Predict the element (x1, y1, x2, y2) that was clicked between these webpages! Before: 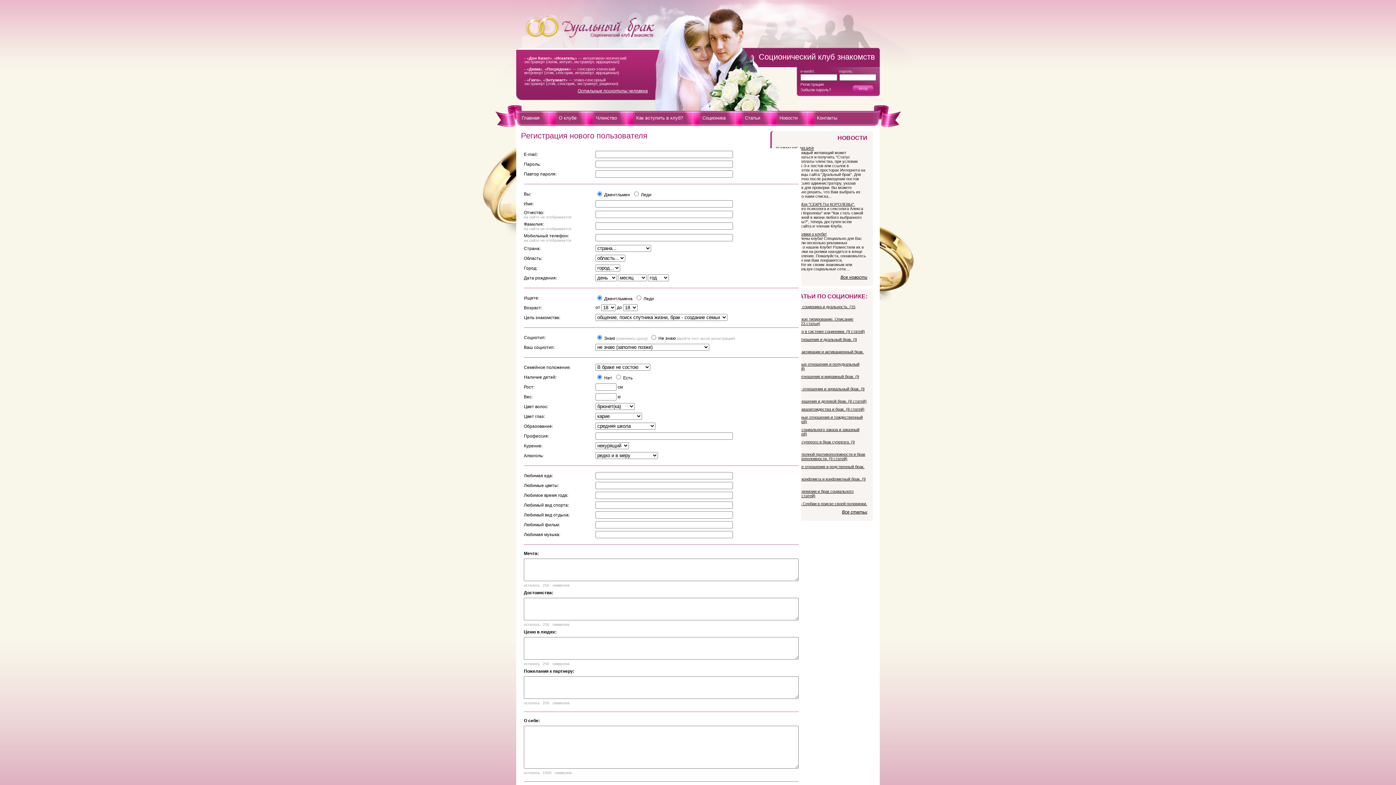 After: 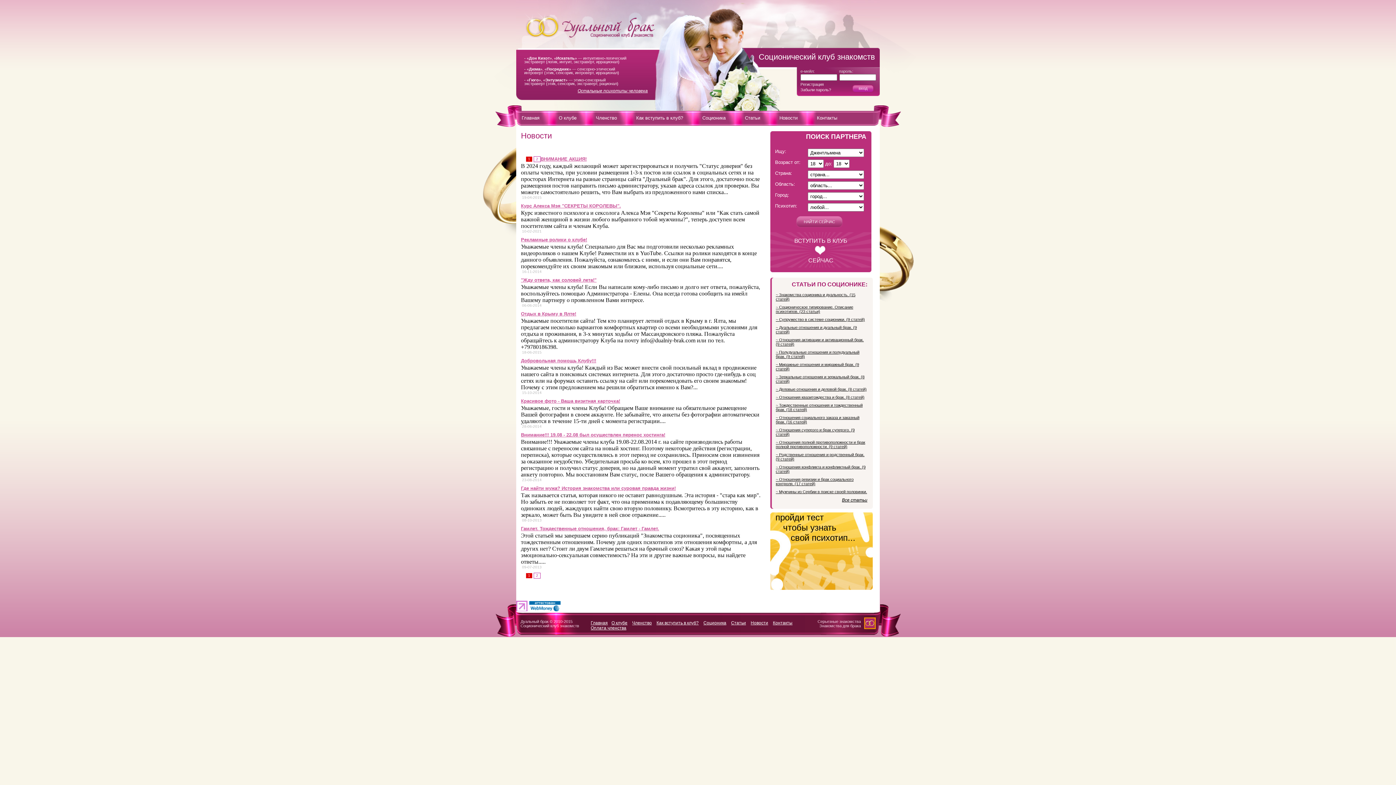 Action: label: Все новости bbox: (840, 274, 867, 280)